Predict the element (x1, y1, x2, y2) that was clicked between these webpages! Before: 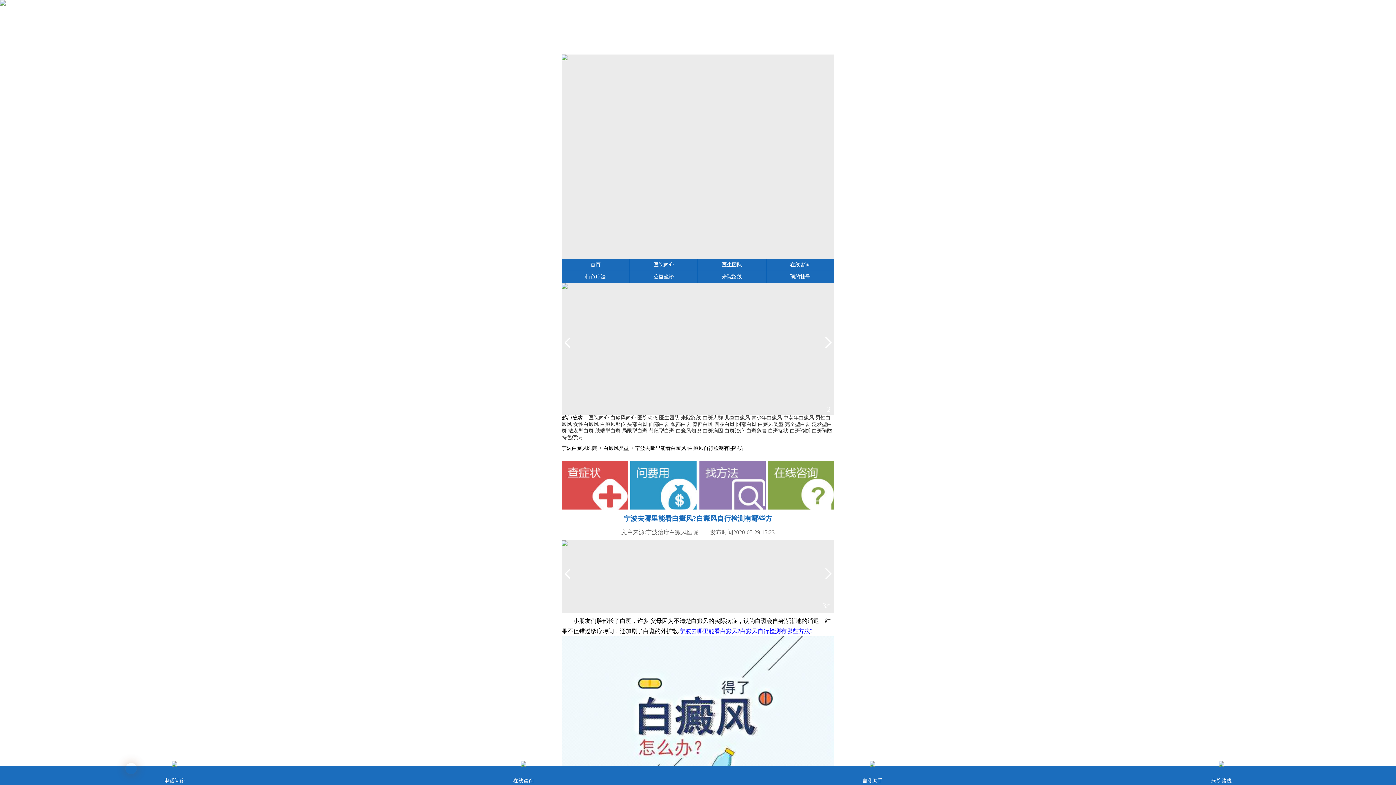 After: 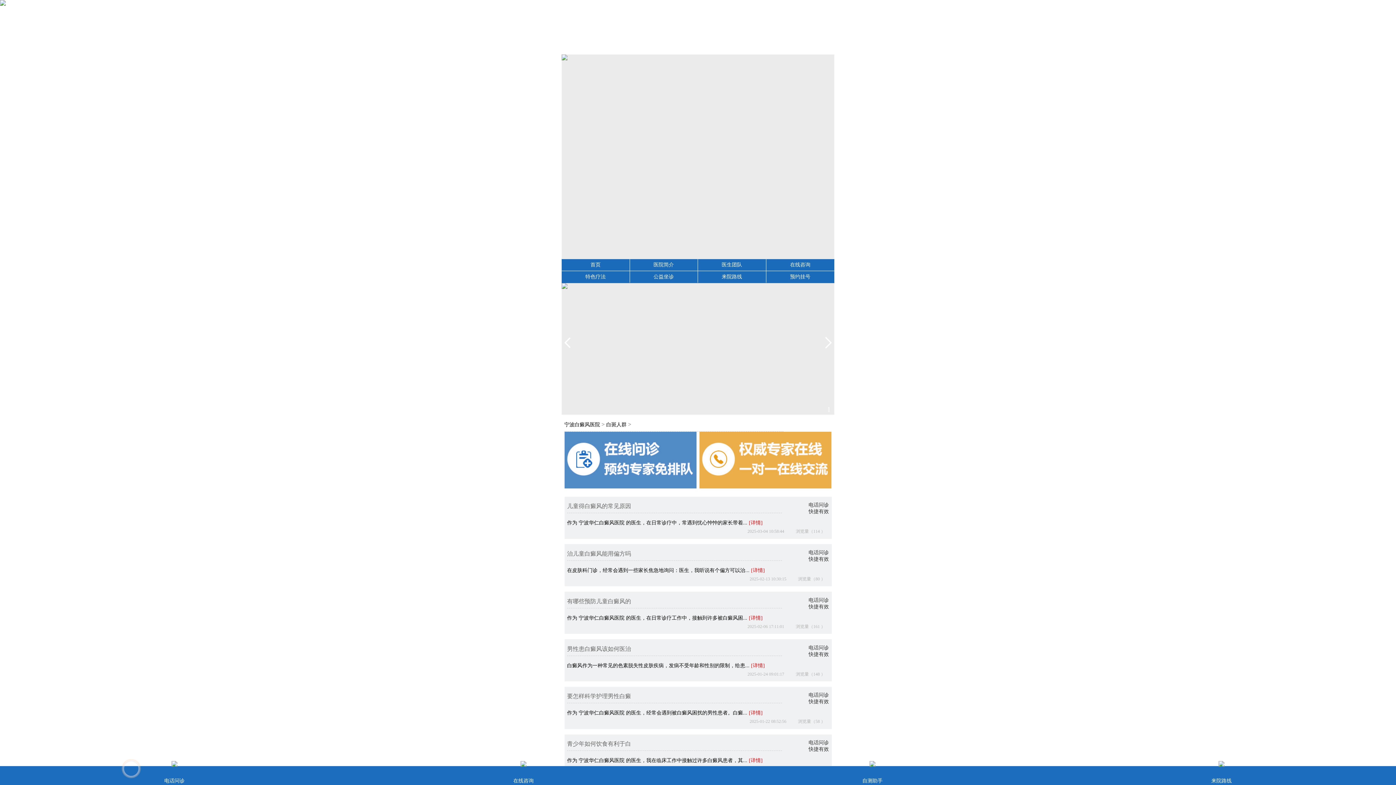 Action: bbox: (702, 415, 723, 420) label: 白斑人群